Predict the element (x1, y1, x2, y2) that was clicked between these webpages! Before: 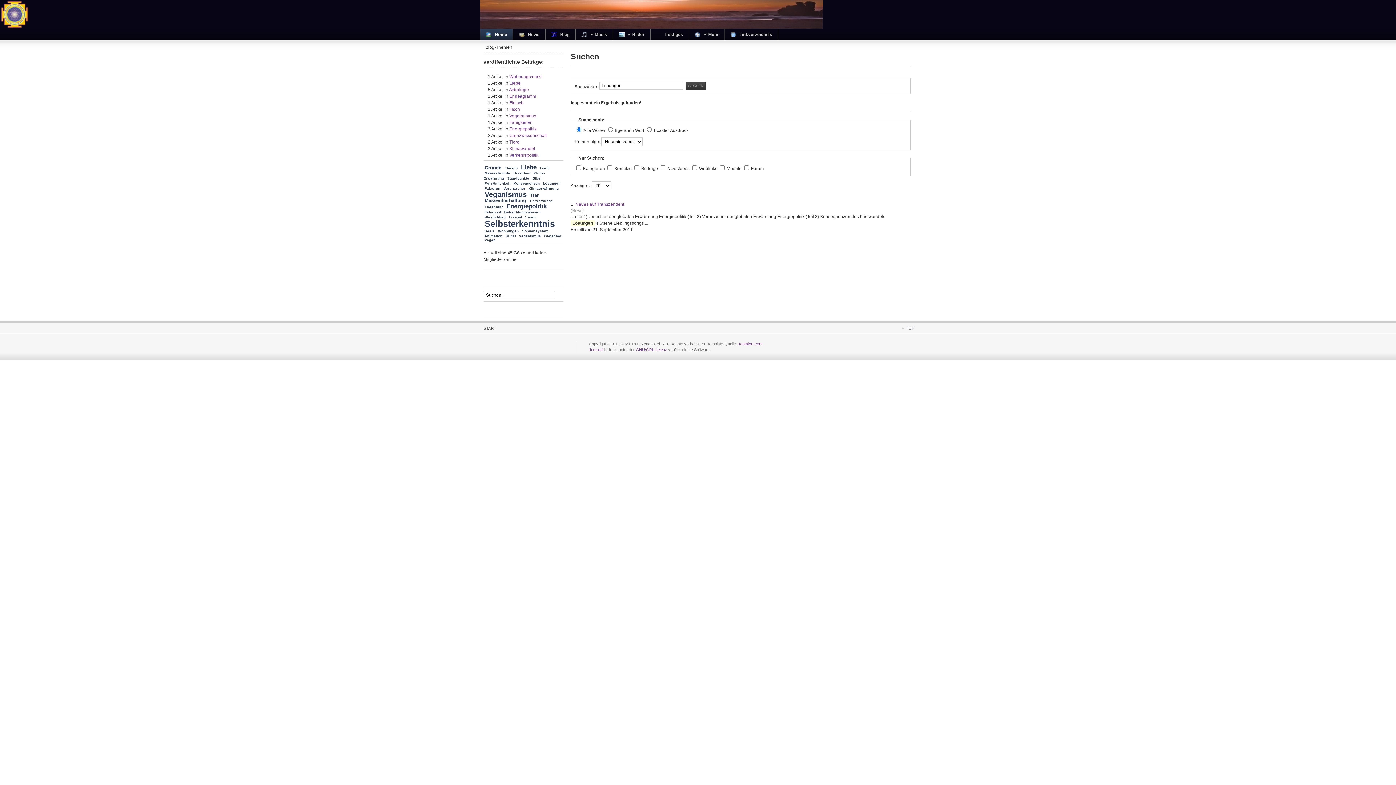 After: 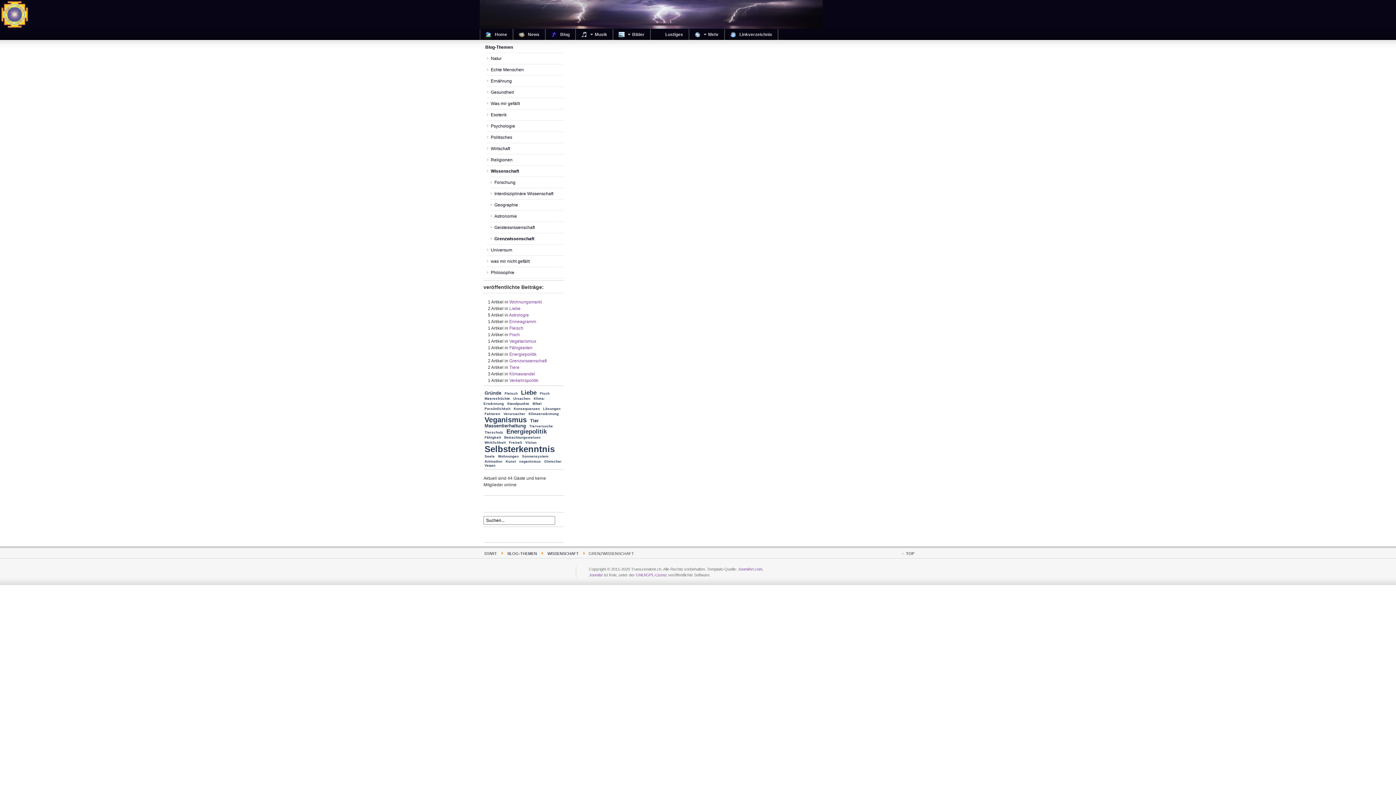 Action: label: Grenzwissenschaft bbox: (509, 133, 546, 138)